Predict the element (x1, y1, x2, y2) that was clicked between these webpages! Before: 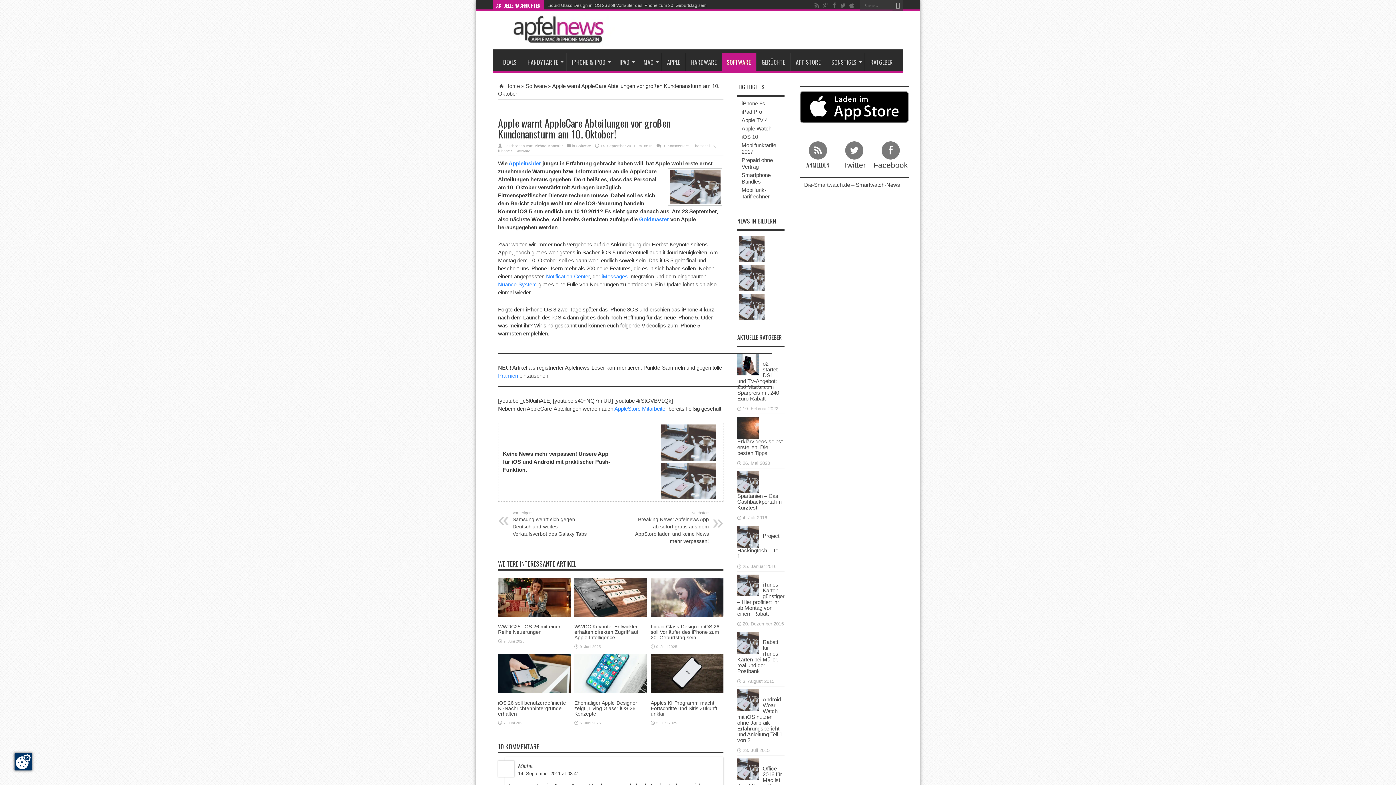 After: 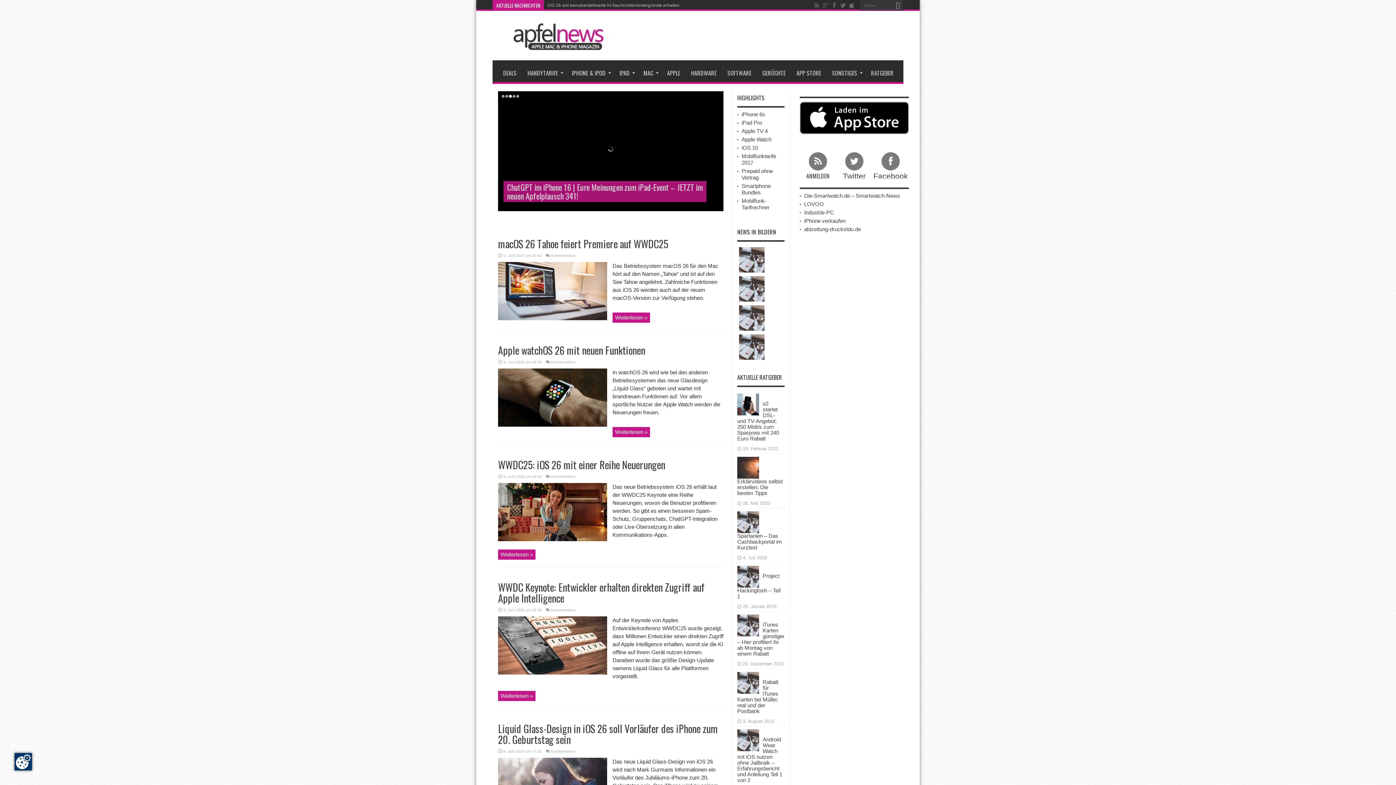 Action: bbox: (498, 82, 520, 89) label: Home